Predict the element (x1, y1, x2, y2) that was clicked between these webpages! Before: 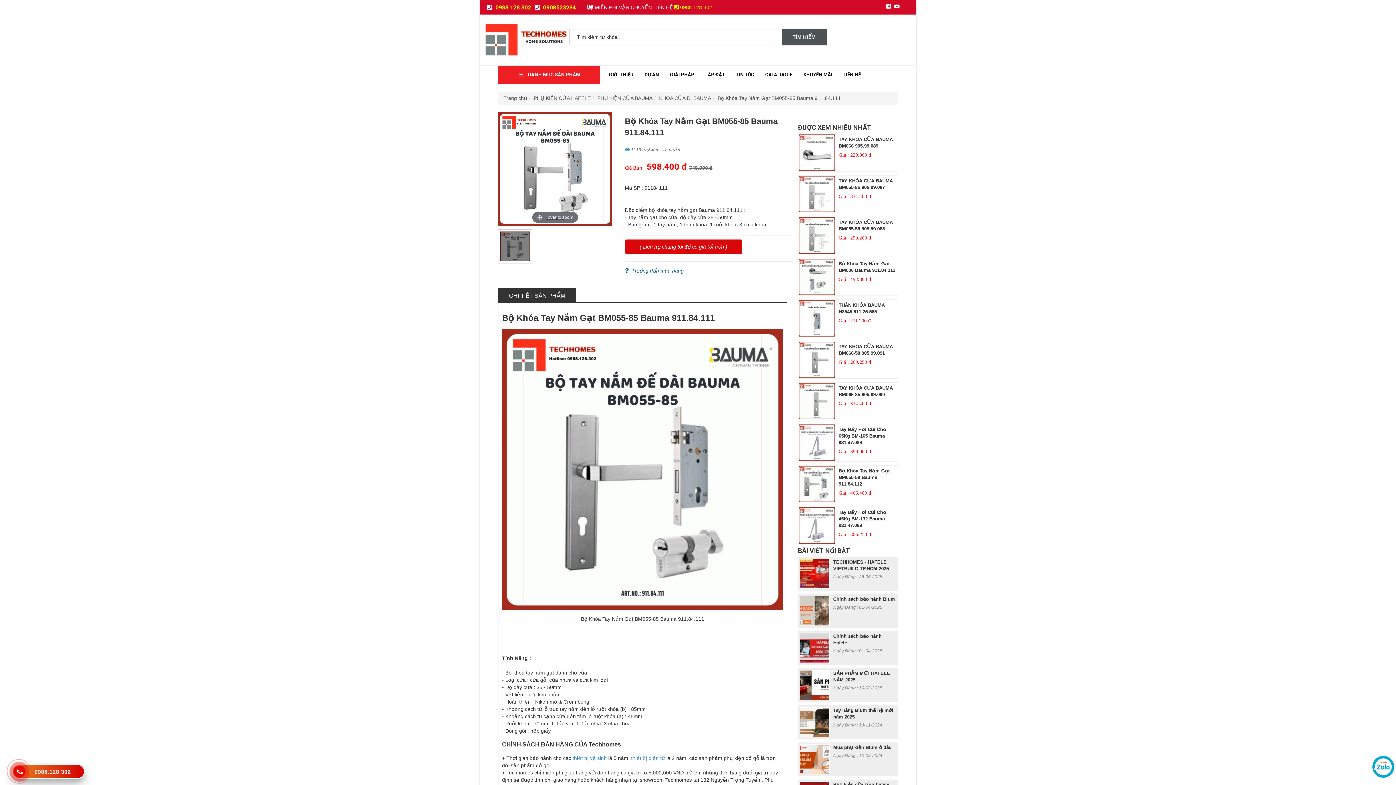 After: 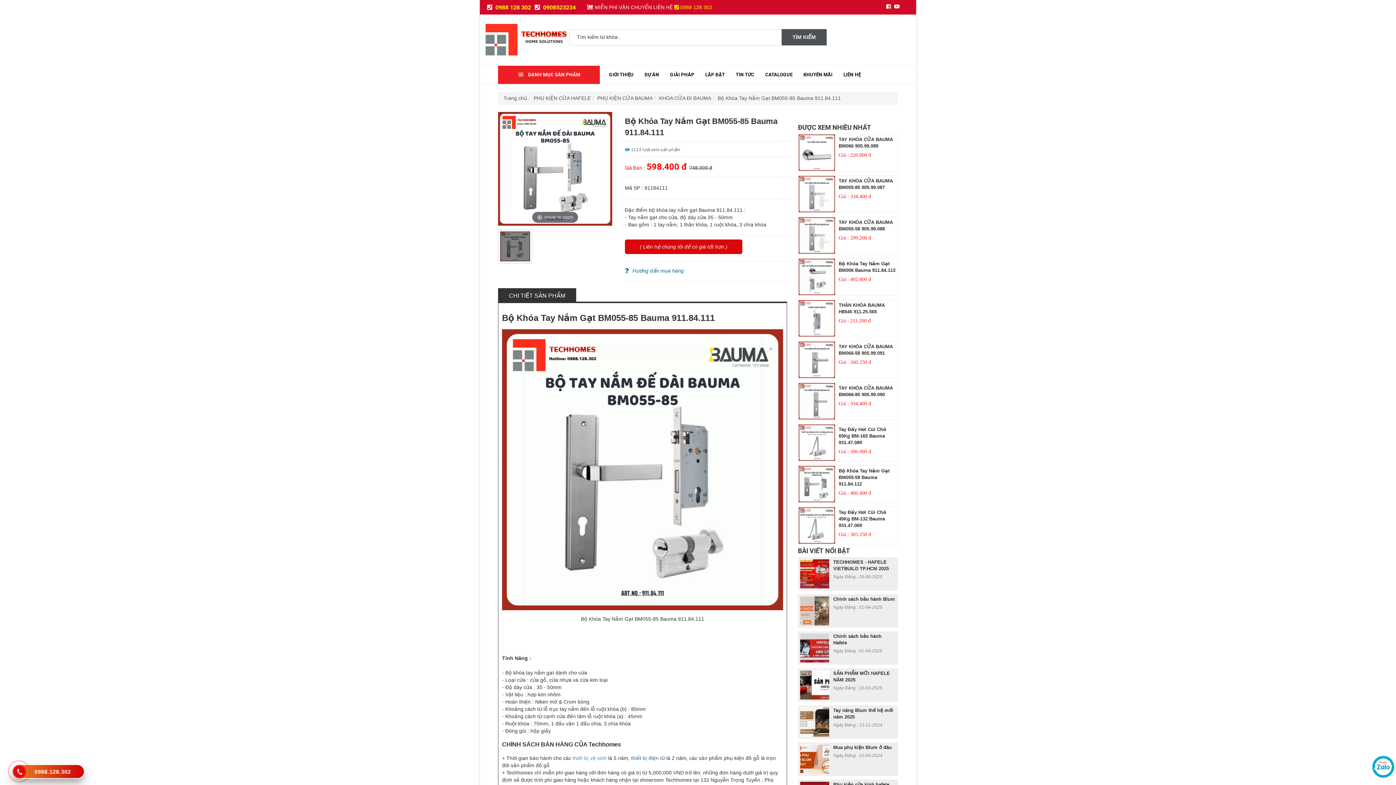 Action: bbox: (631, 755, 665, 761) label: thiết bị điện tử